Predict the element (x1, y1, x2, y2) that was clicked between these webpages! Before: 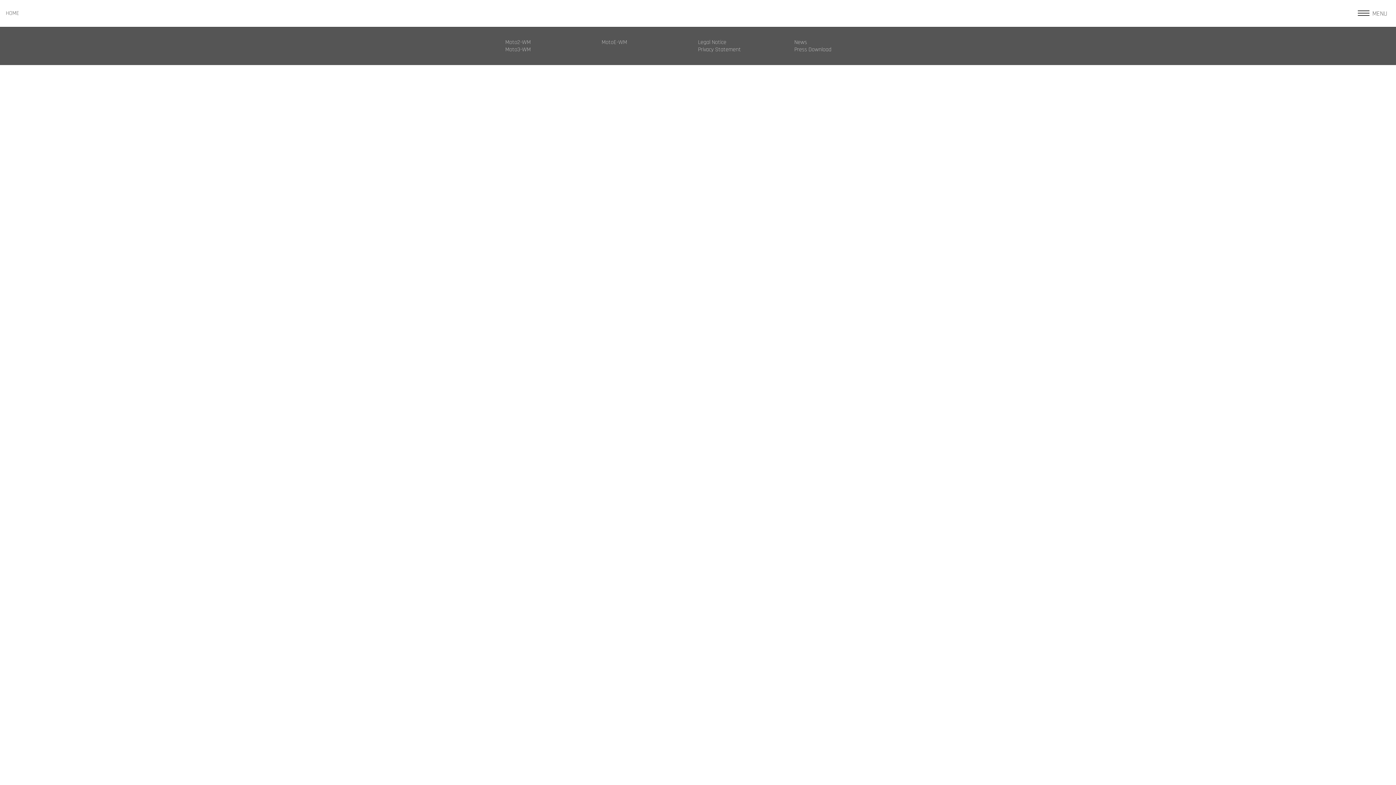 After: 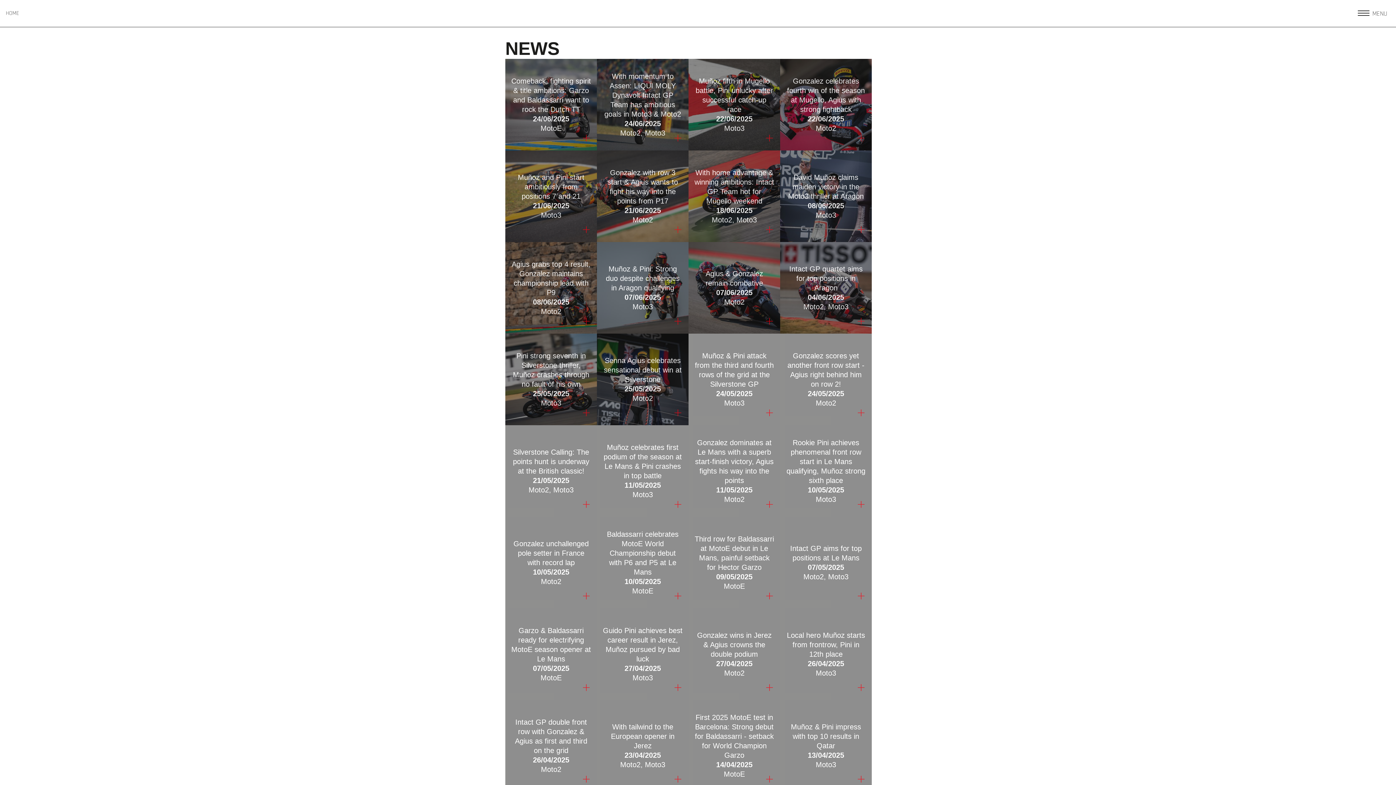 Action: label: News bbox: (794, 38, 890, 46)